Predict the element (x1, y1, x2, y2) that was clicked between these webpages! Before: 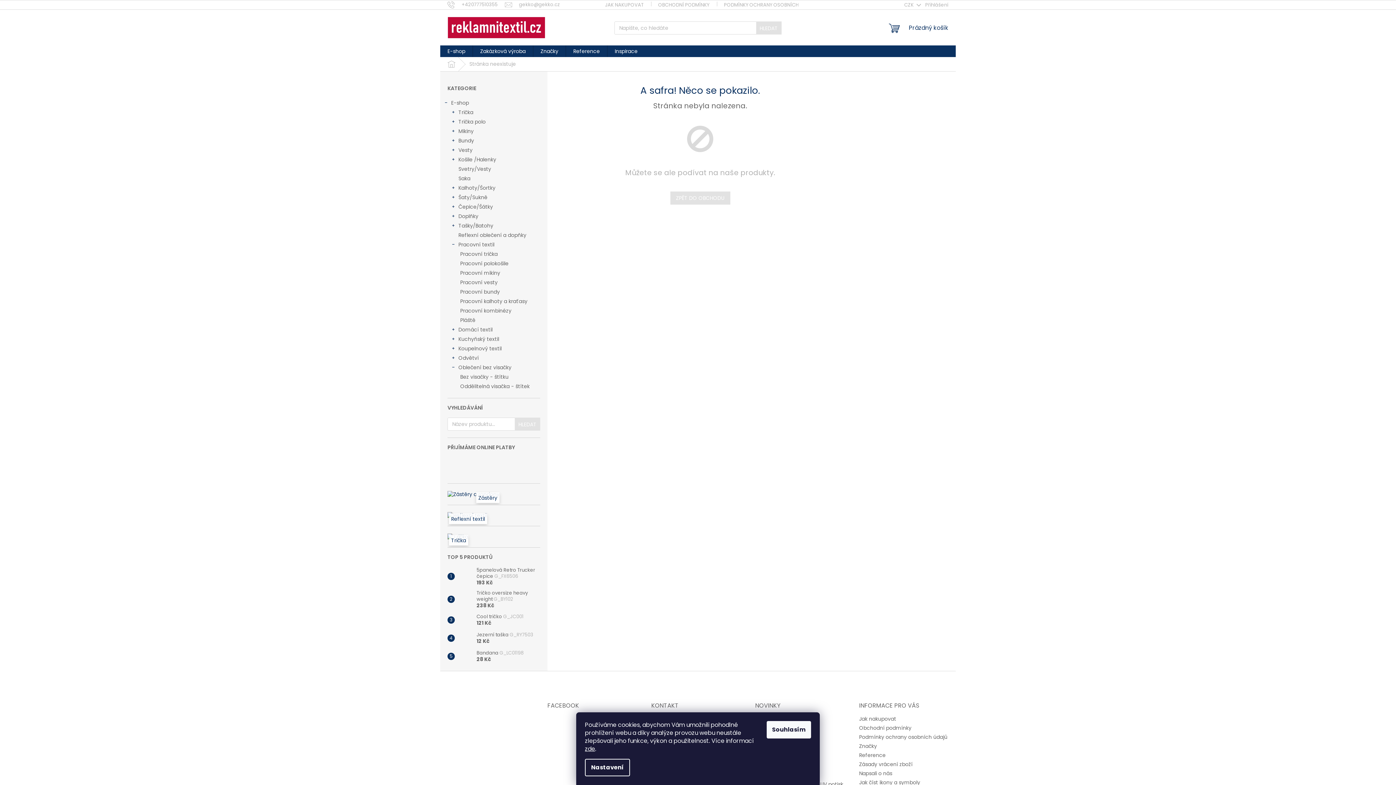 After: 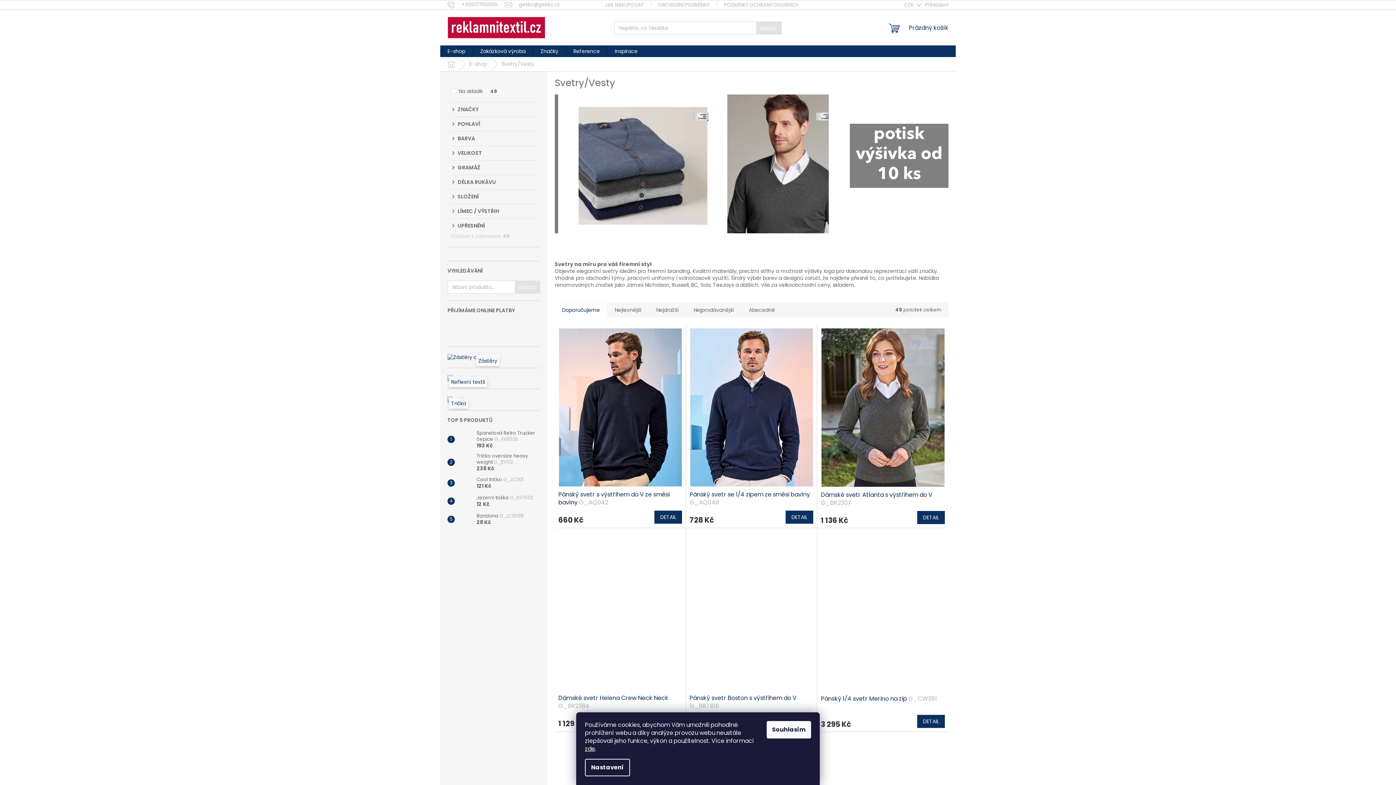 Action: bbox: (440, 164, 547, 173) label: Svetry/Vesty